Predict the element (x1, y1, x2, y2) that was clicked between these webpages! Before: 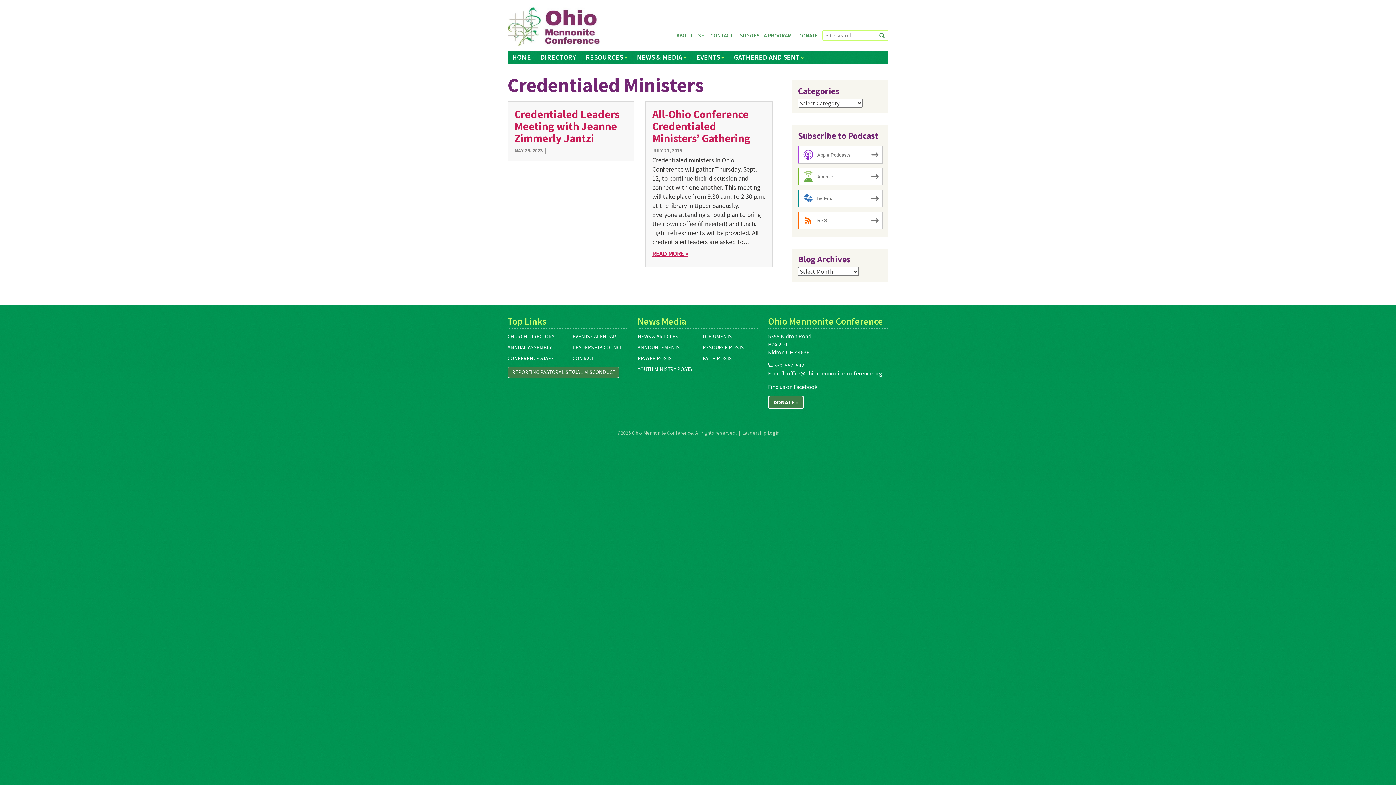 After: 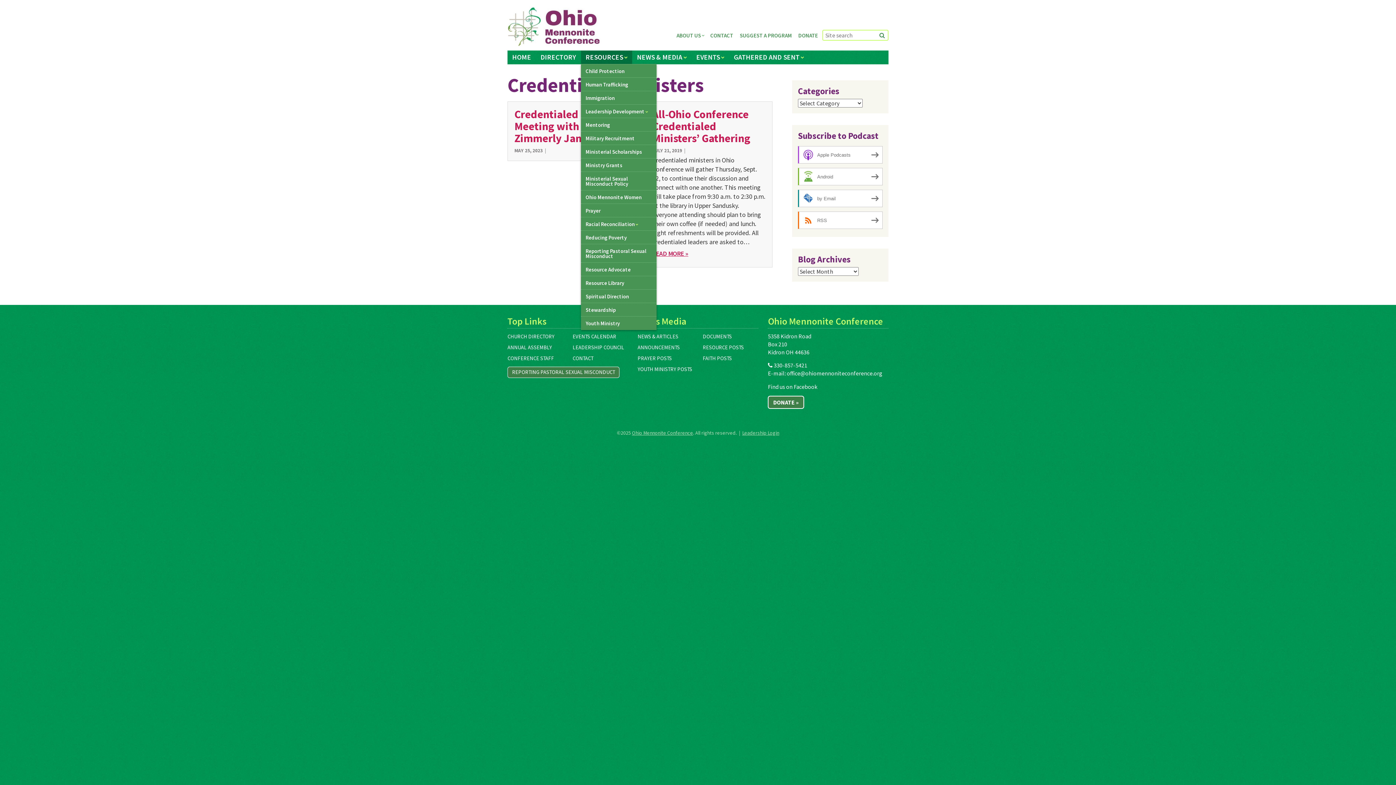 Action: label: RESOURCES bbox: (581, 50, 632, 64)